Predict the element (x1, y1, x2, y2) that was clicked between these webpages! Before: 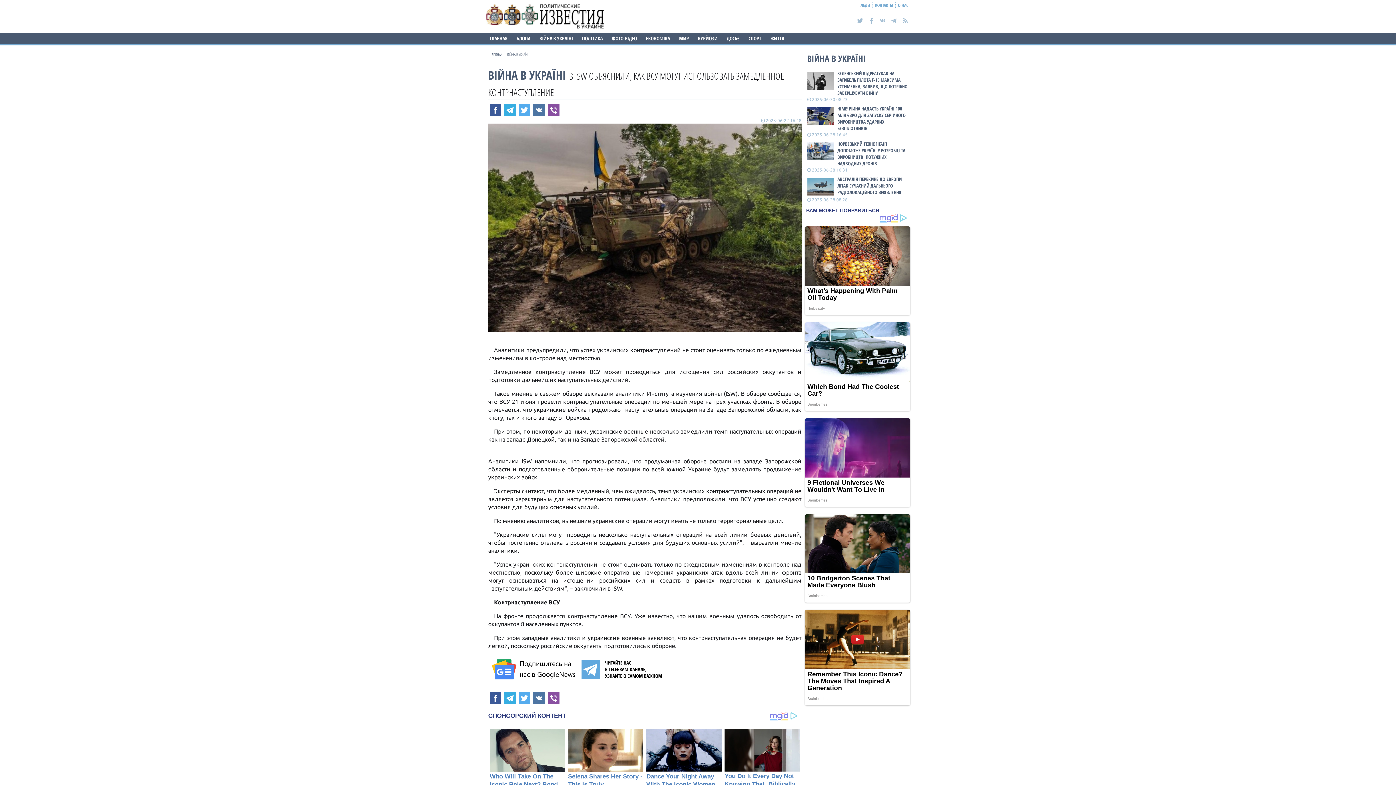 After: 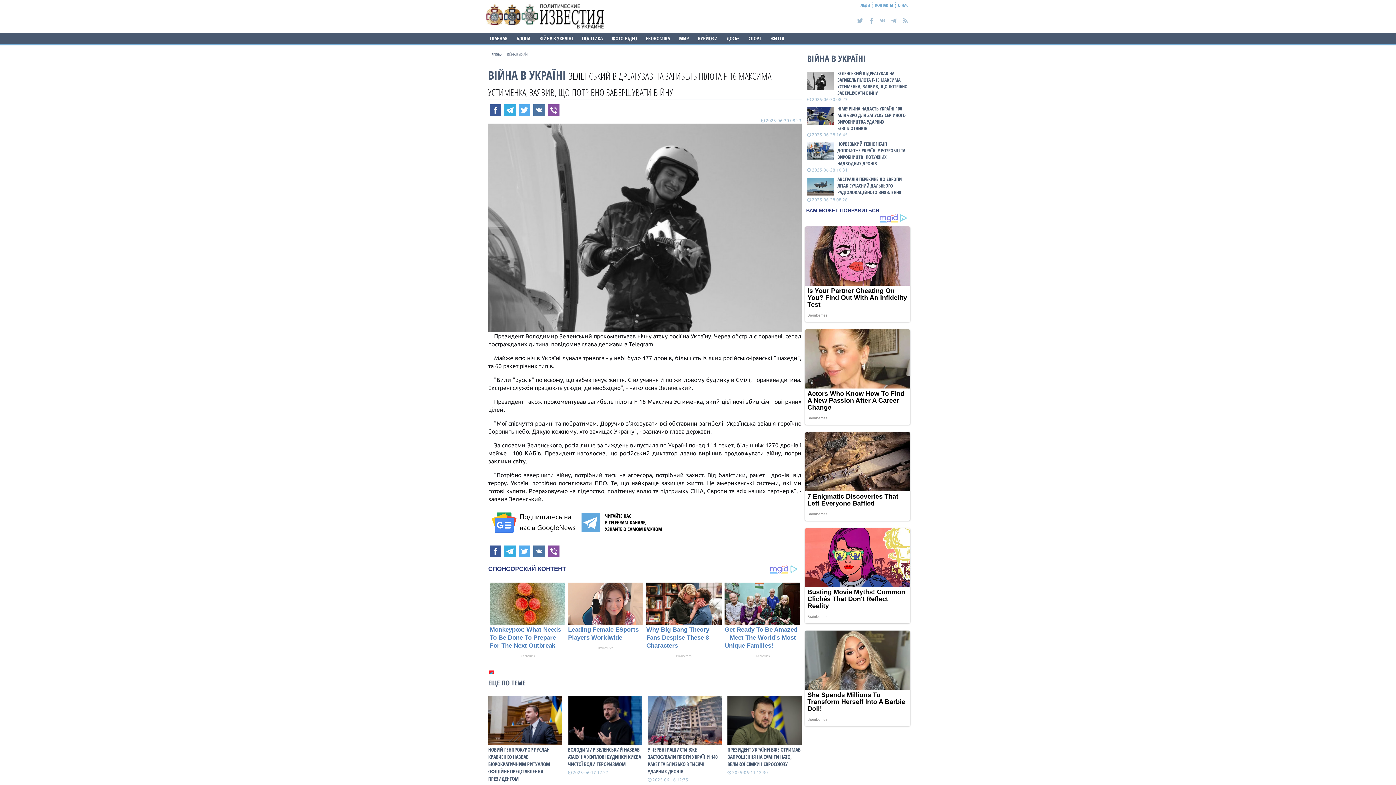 Action: label: ЗЕЛЕНСЬКИЙ ВІДРЕАГУВАВ НА ЗАГИБЕЛЬ ПІЛОТА F-16 МАКСИМА УСТИМЕНКА, ЗАЯВИВ, ЩО ПОТРІБНО ЗАВЕРШУВАТИ ВІЙНУ bbox: (837, 70, 907, 96)